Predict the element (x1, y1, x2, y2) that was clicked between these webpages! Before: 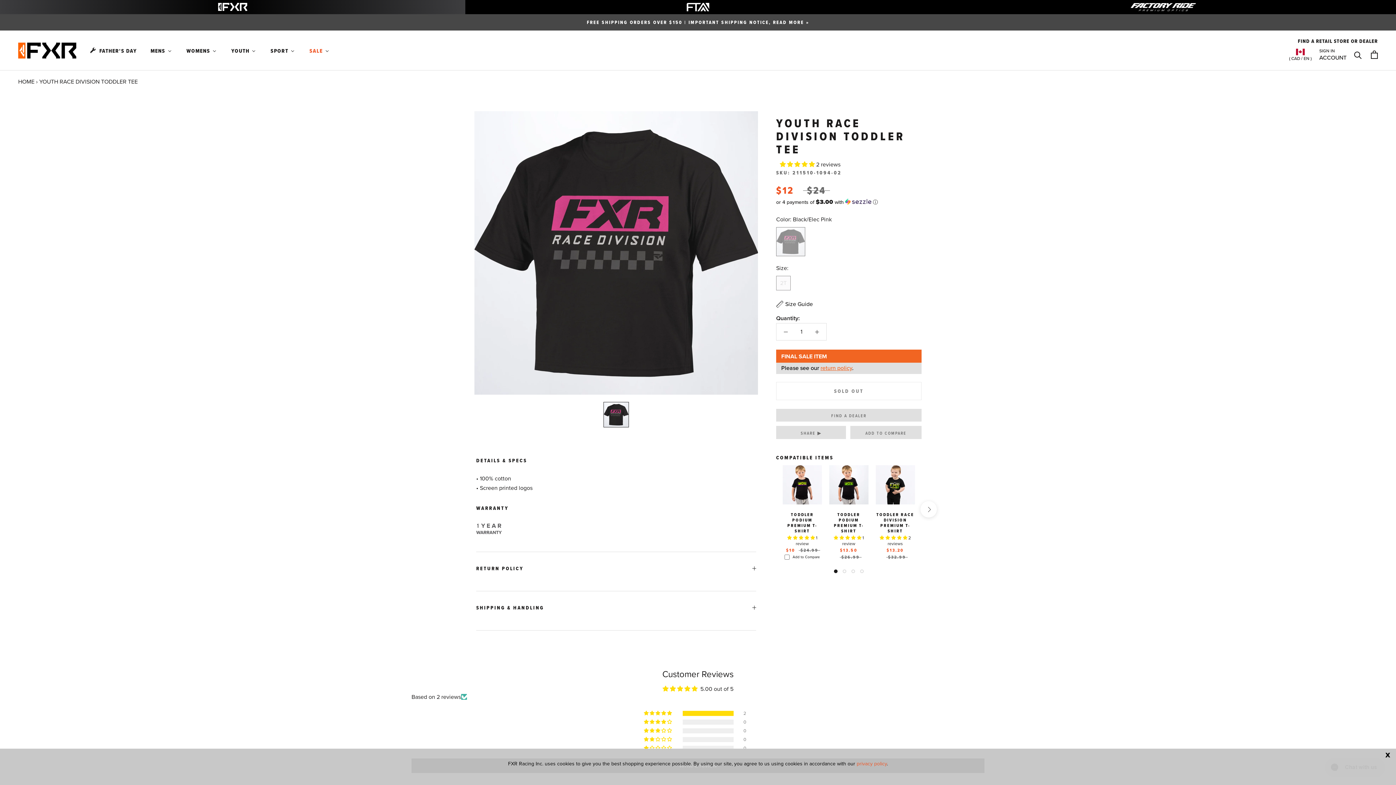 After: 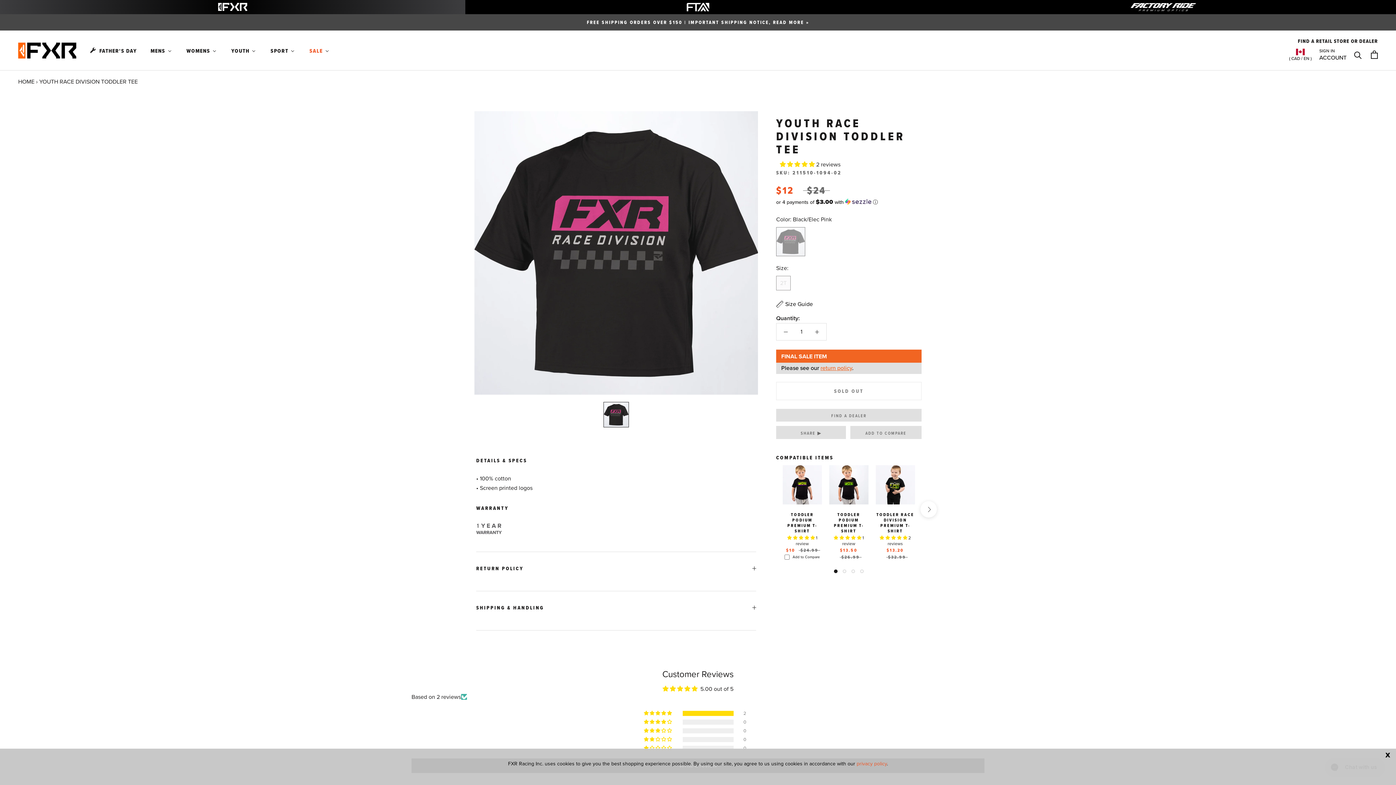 Action: bbox: (856, 760, 887, 768) label: privacy policy